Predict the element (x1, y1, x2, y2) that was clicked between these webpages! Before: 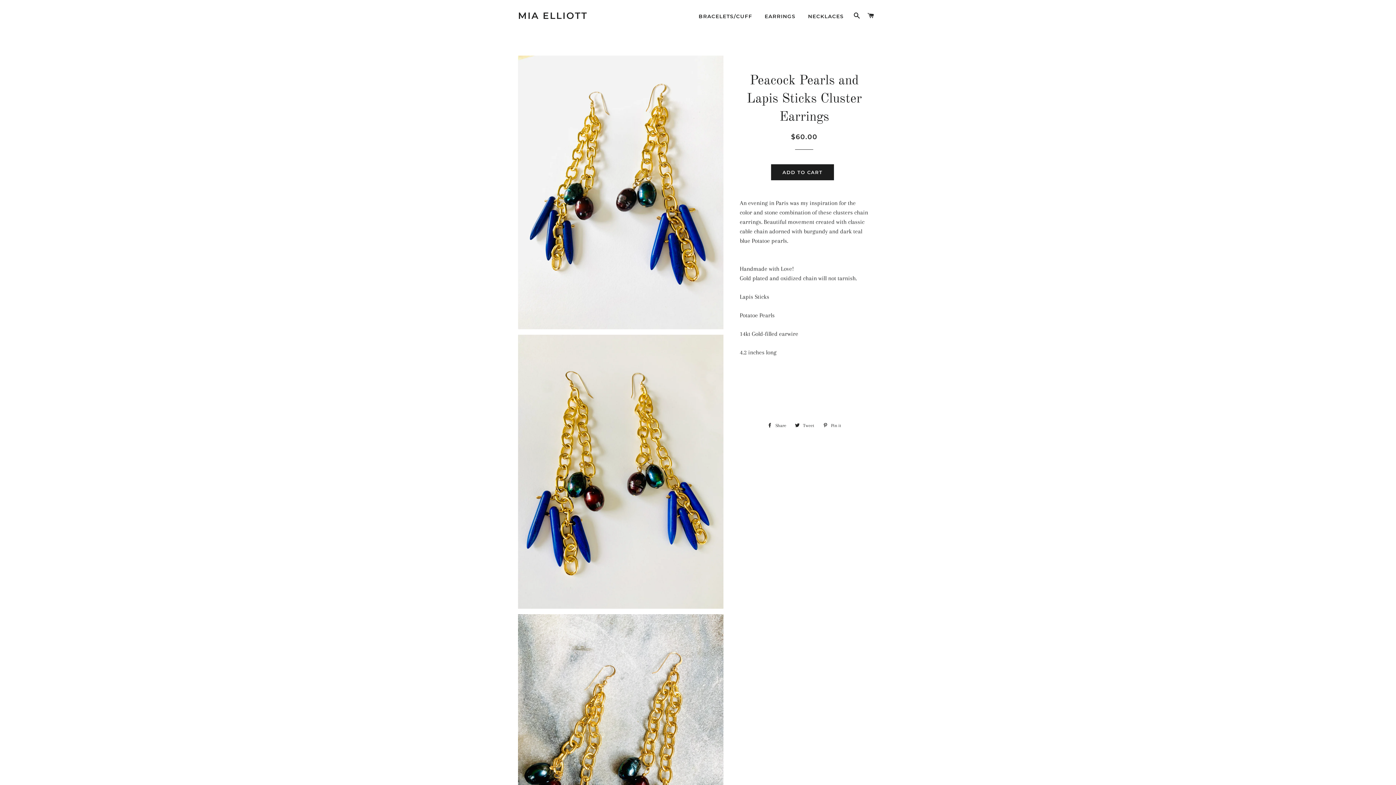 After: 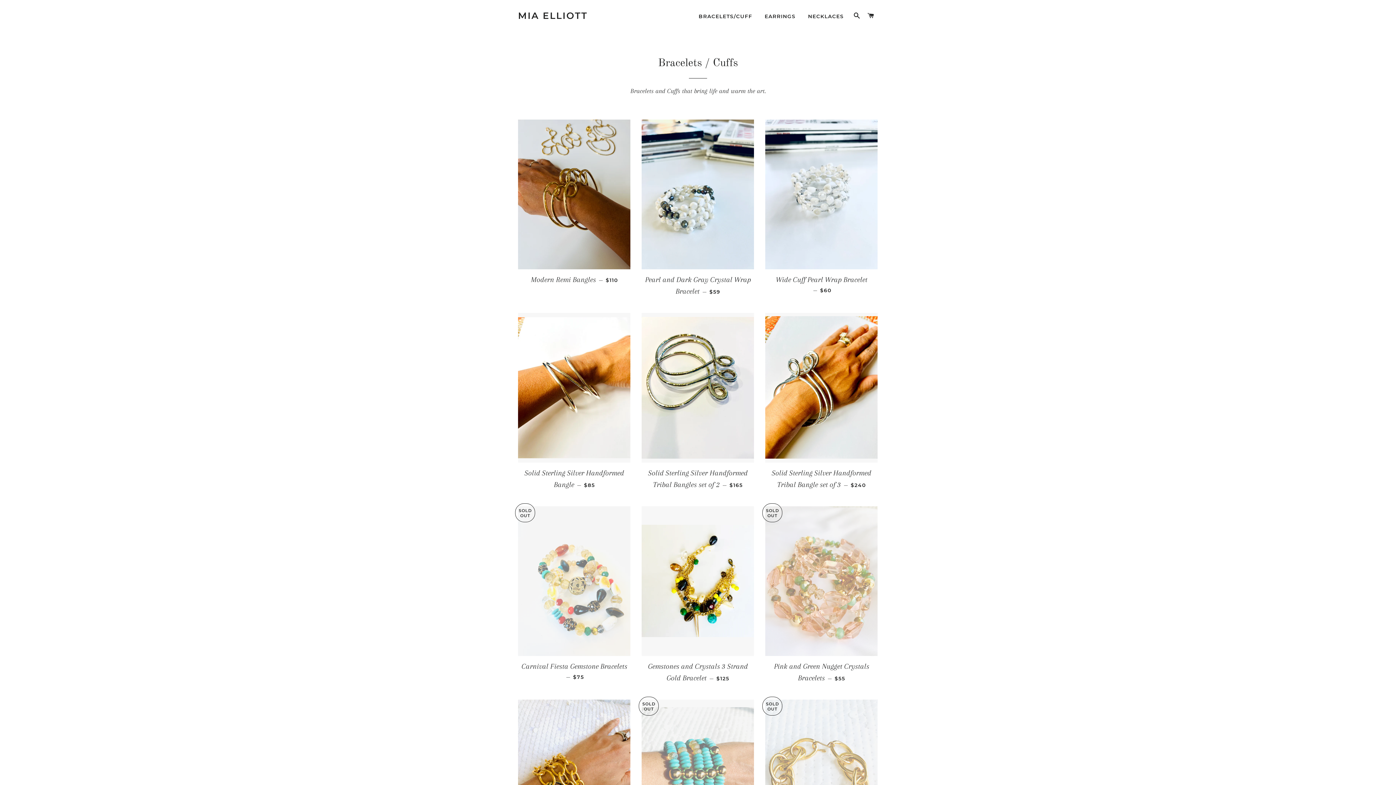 Action: label: BRACELETS/CUFF bbox: (693, 7, 757, 25)